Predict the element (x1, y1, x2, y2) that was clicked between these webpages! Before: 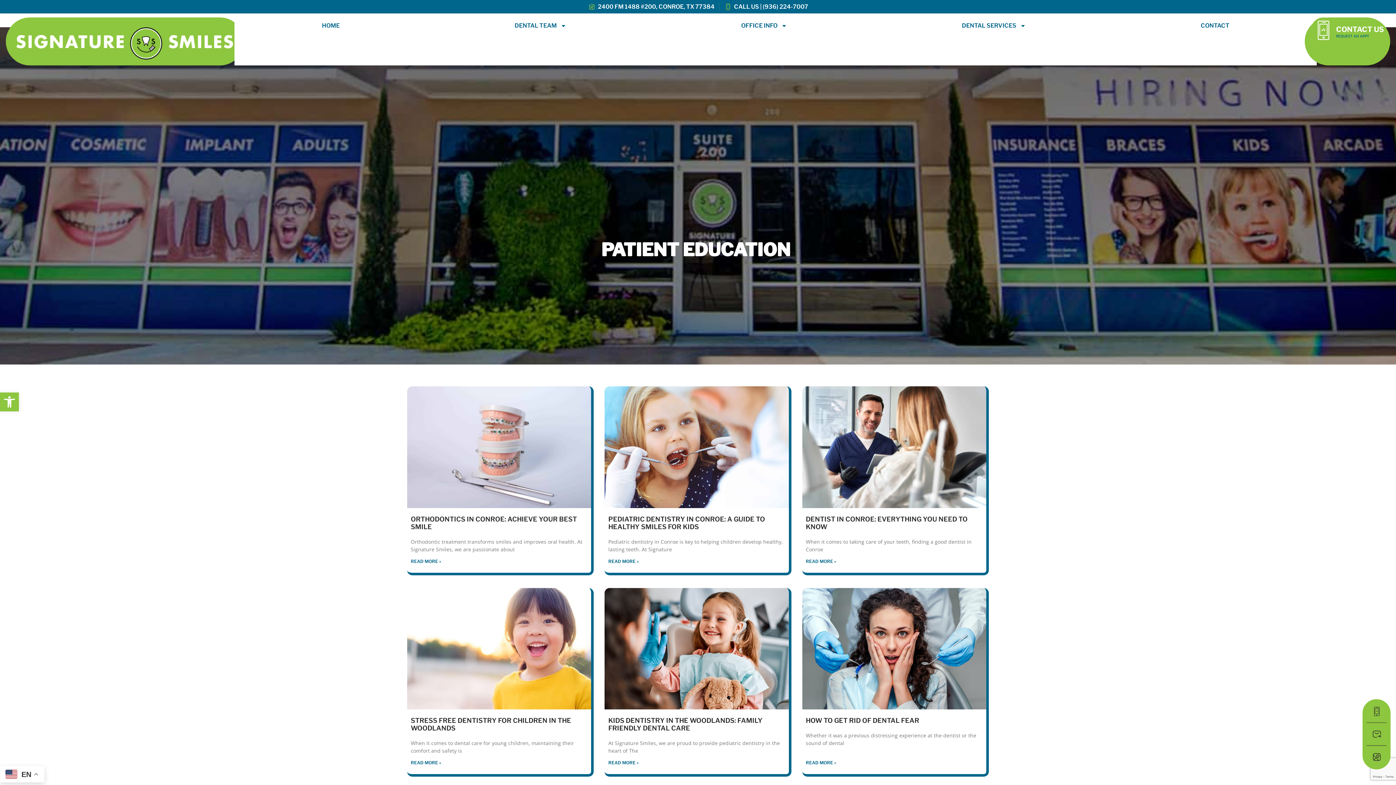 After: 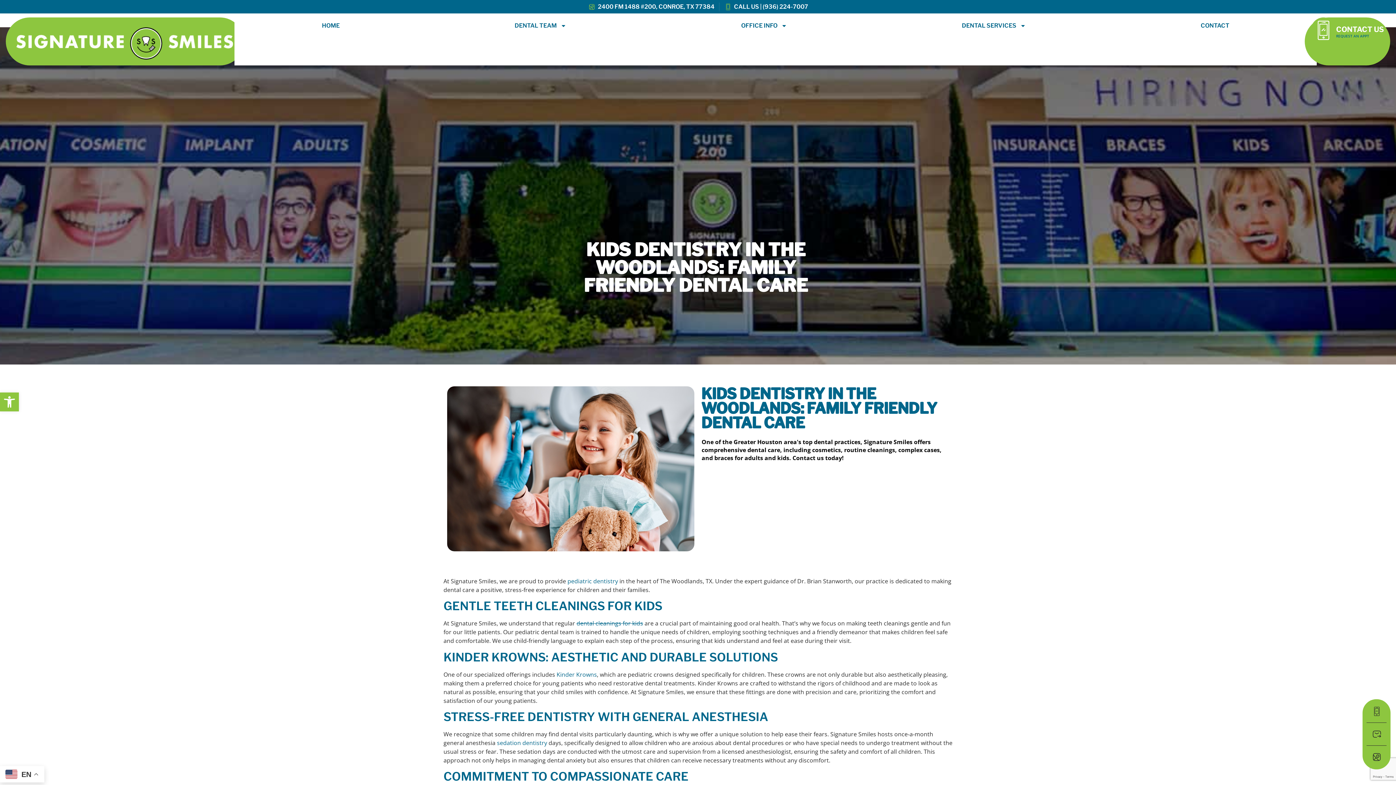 Action: bbox: (608, 760, 639, 765) label: Read more about Kids Dentistry in The Woodlands: Family Friendly Dental Care